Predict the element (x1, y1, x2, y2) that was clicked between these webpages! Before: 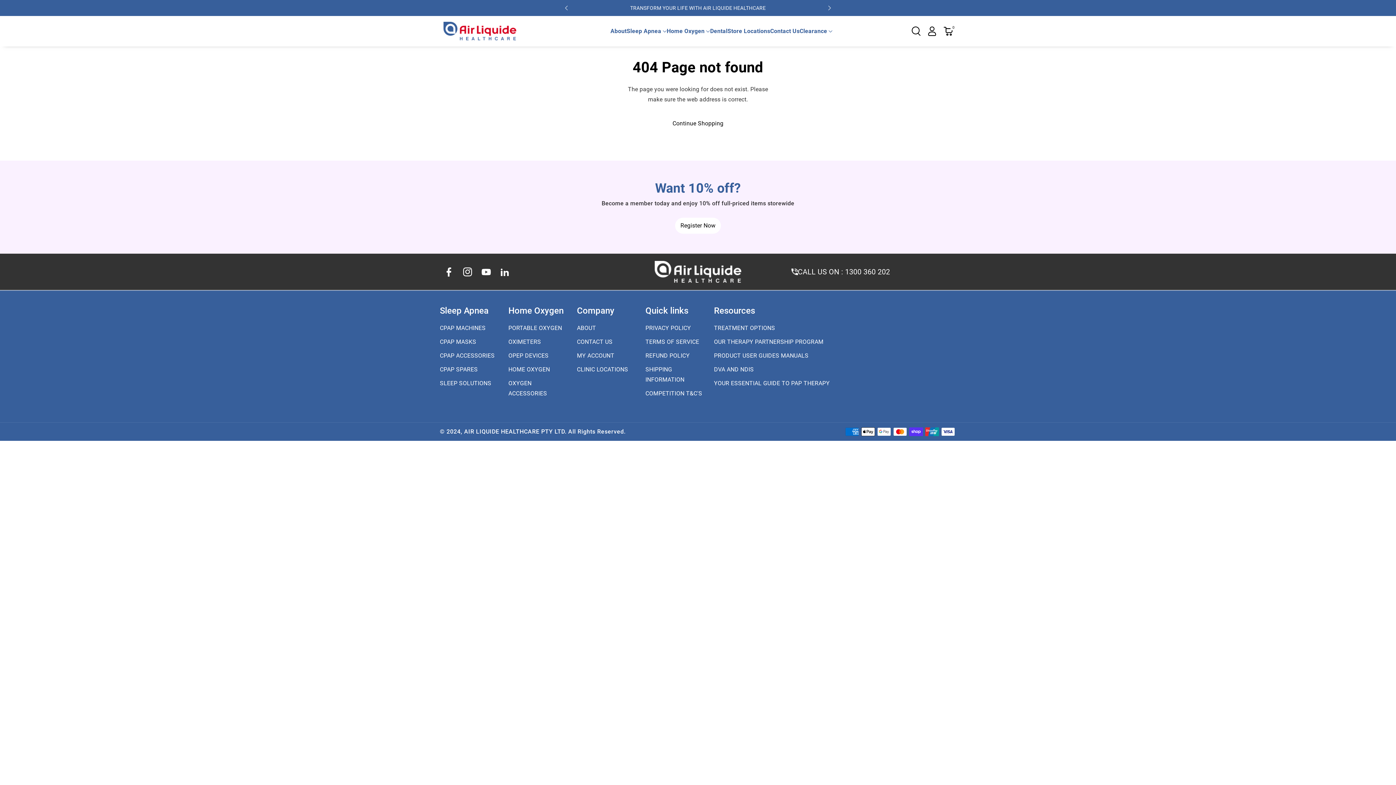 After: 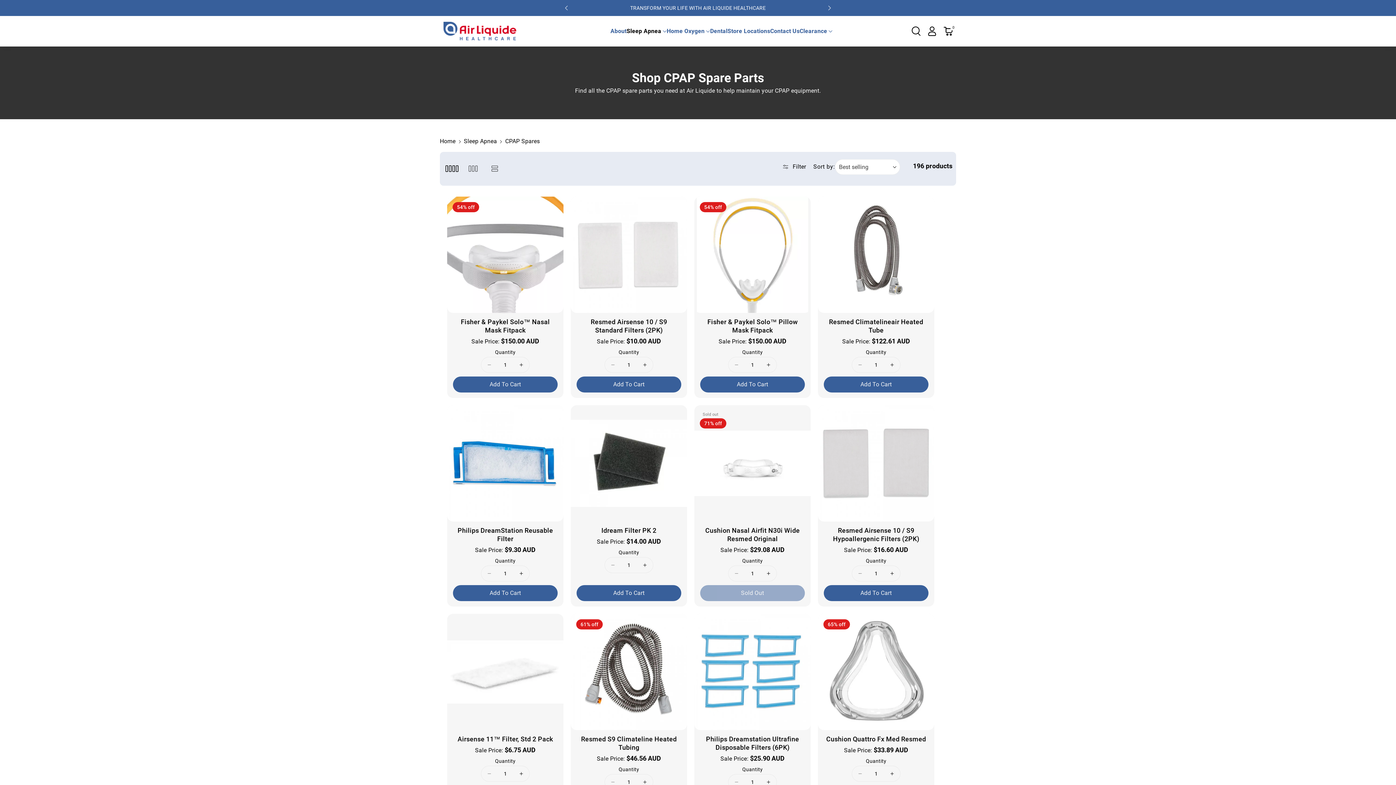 Action: label: CPAP SPARES bbox: (440, 362, 477, 376)